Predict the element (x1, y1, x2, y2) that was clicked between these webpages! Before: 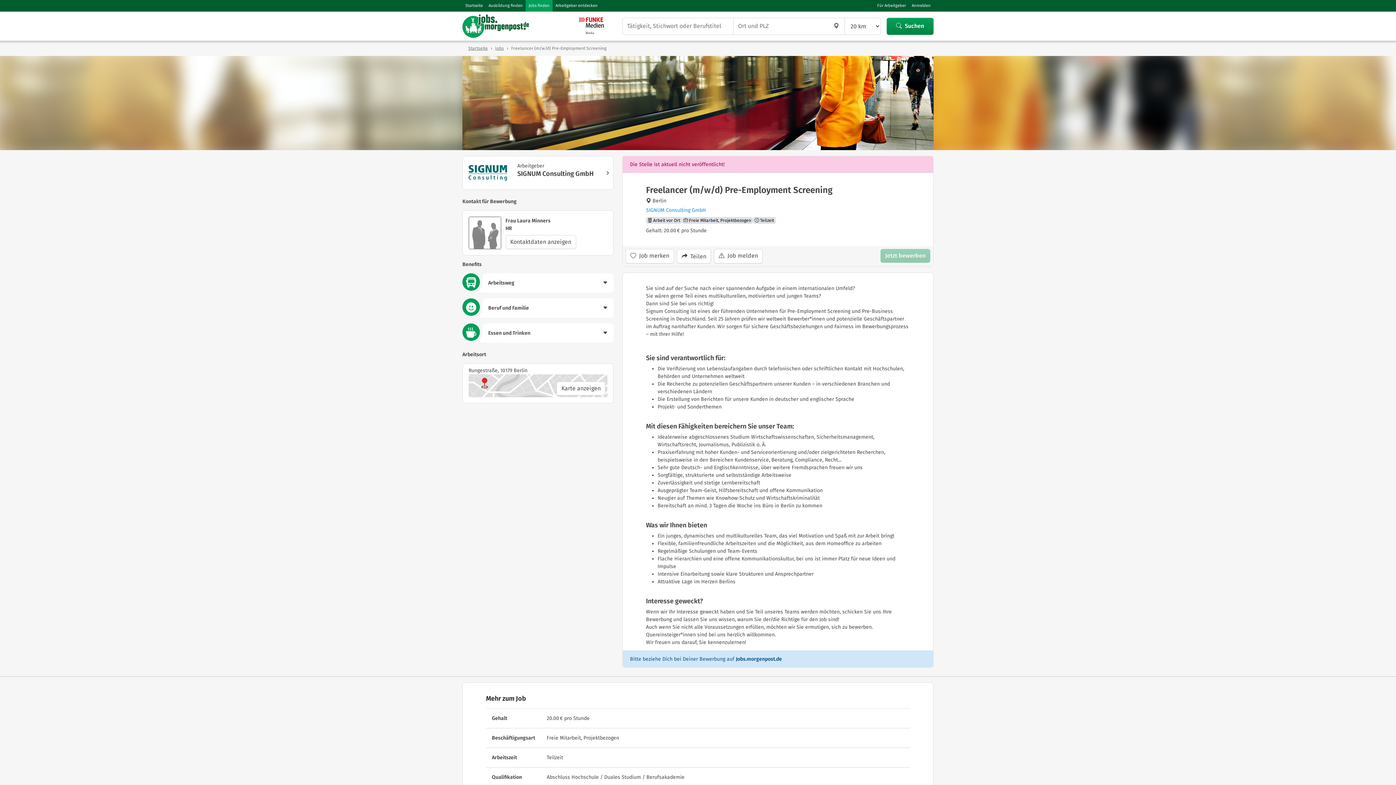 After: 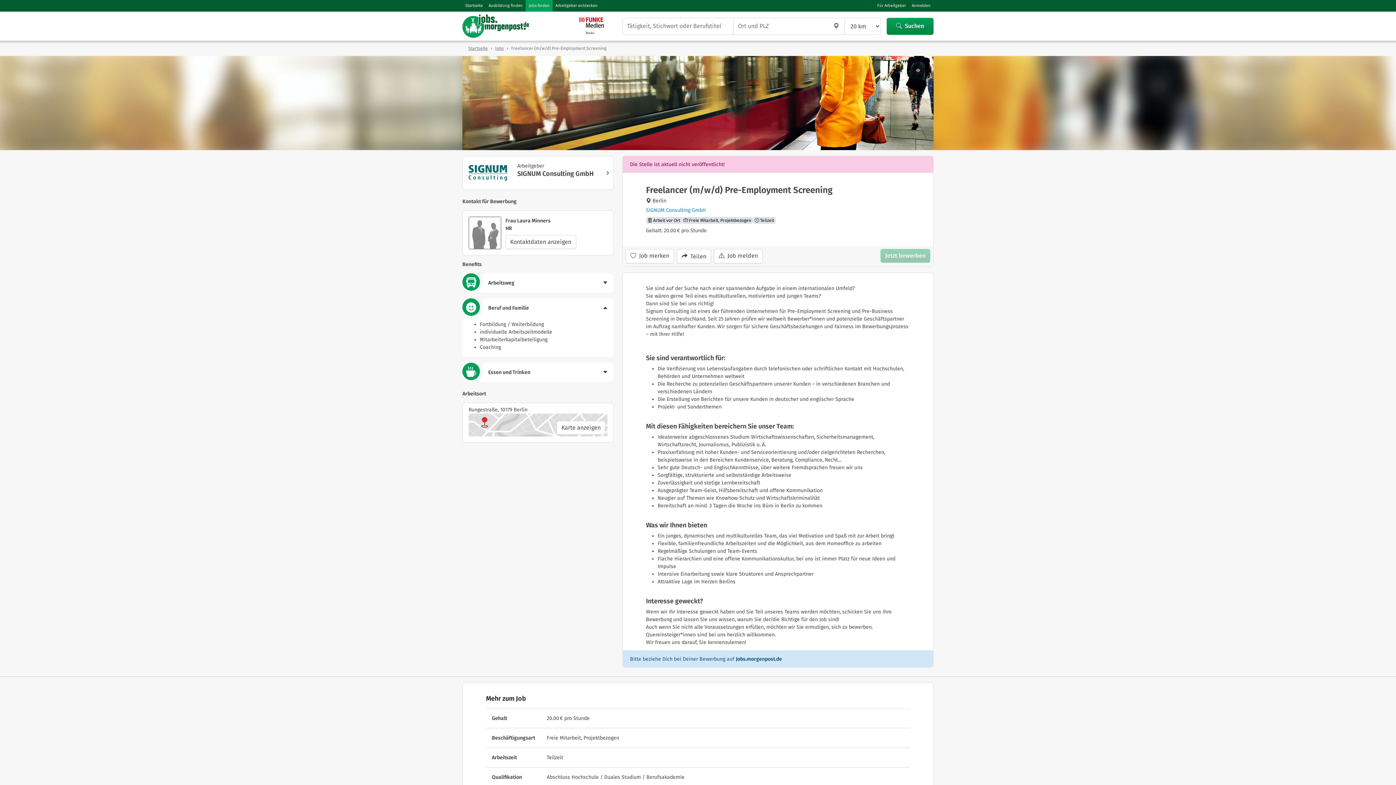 Action: bbox: (462, 298, 613, 317) label: Beruf und Familie